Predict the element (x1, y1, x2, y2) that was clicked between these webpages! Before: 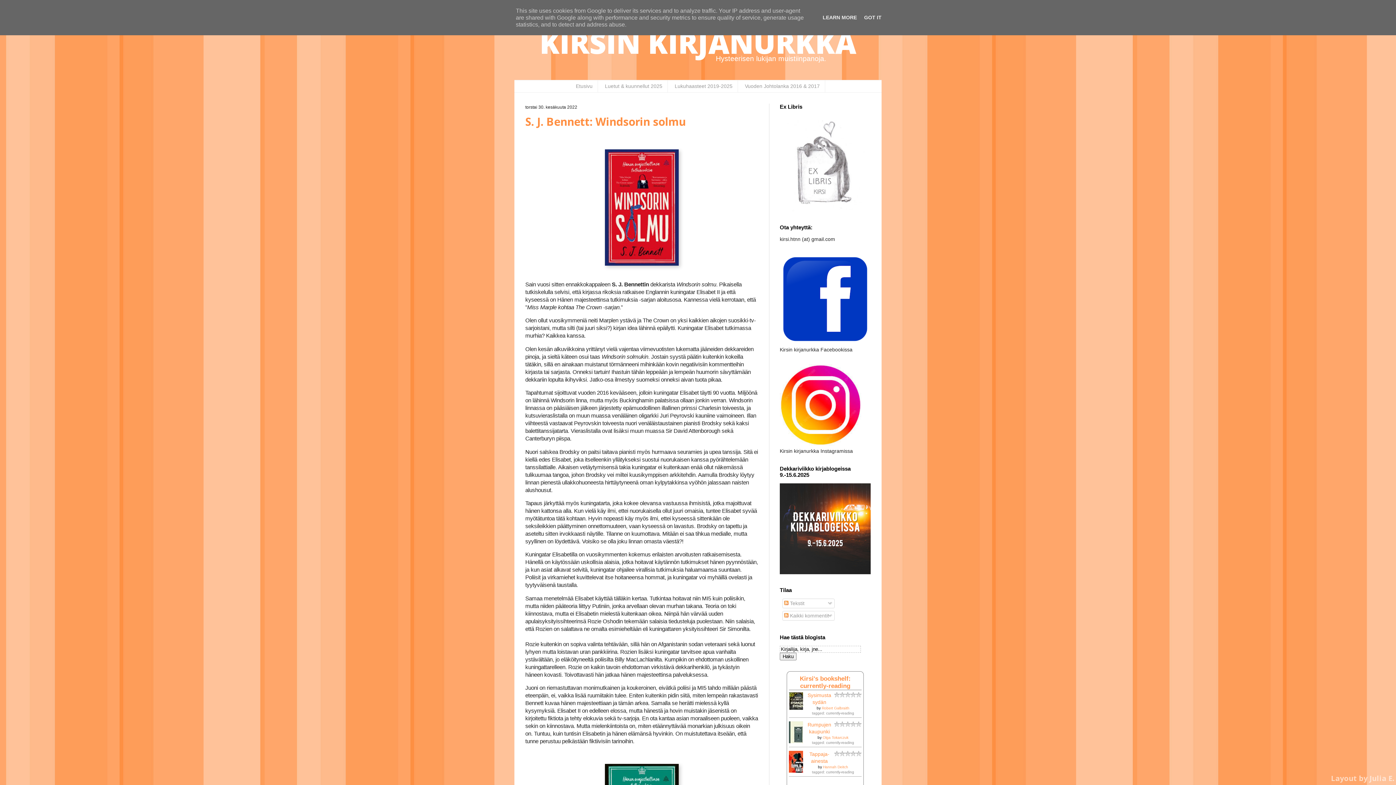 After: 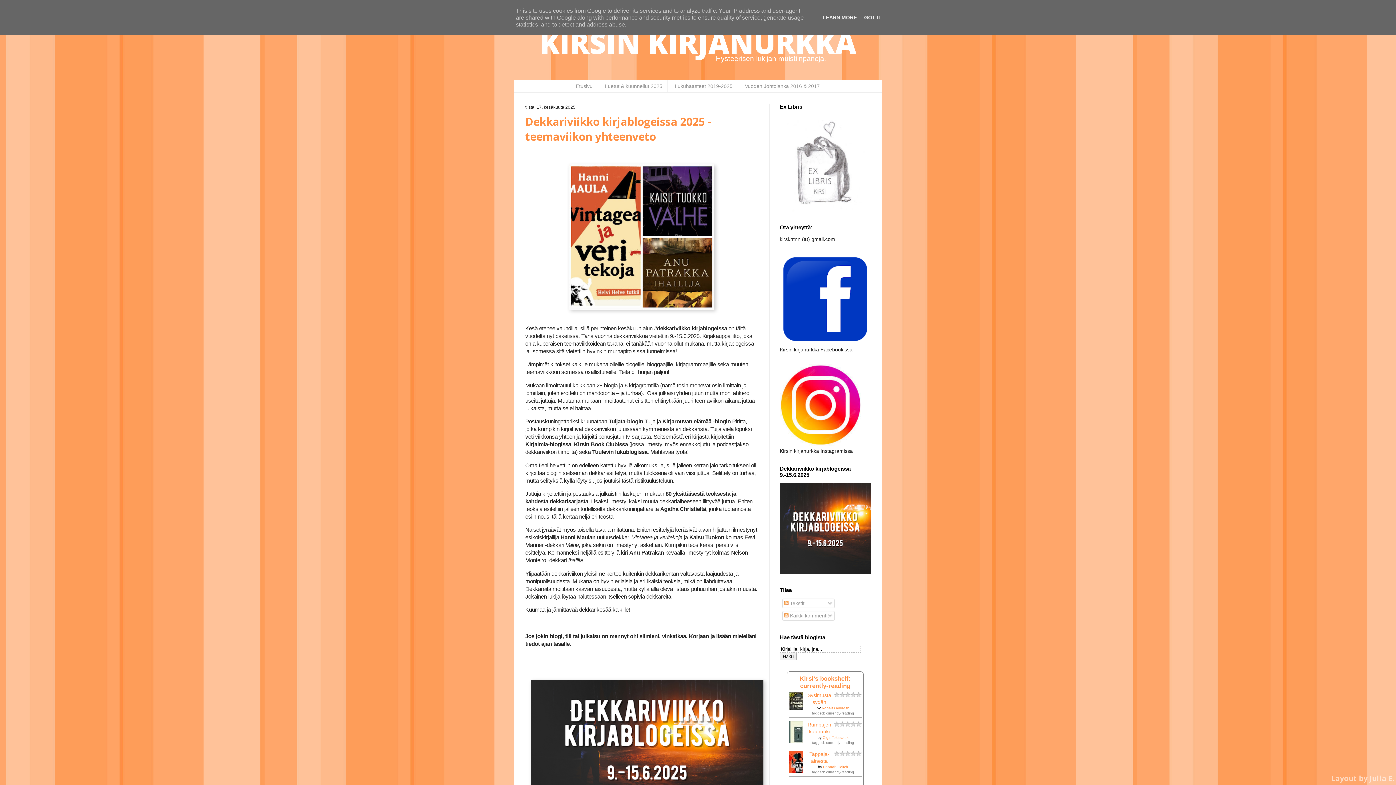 Action: label: KIRSIN KIRJANURKKA bbox: (539, 22, 856, 62)